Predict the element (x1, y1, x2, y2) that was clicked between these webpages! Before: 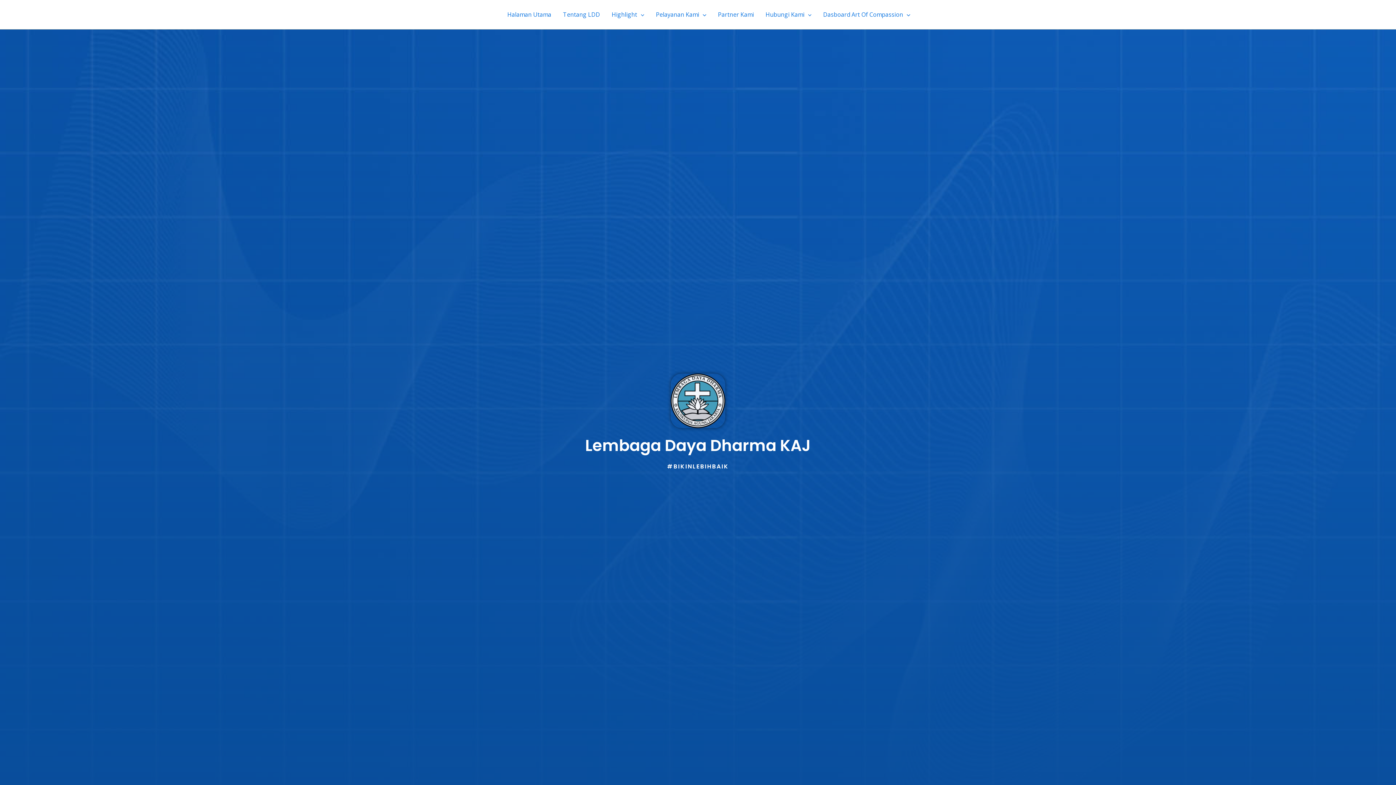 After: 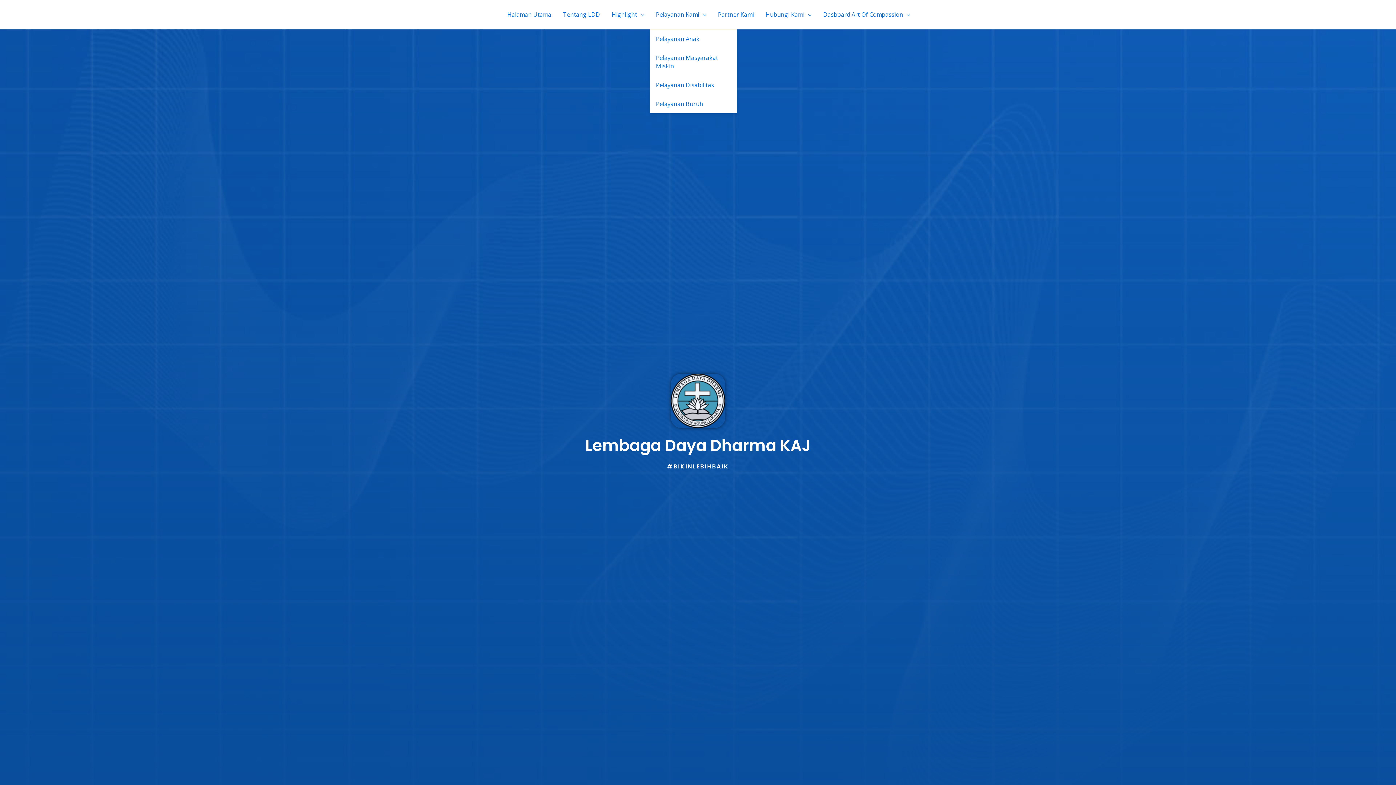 Action: label: Pelayanan Kami bbox: (650, 0, 712, 29)